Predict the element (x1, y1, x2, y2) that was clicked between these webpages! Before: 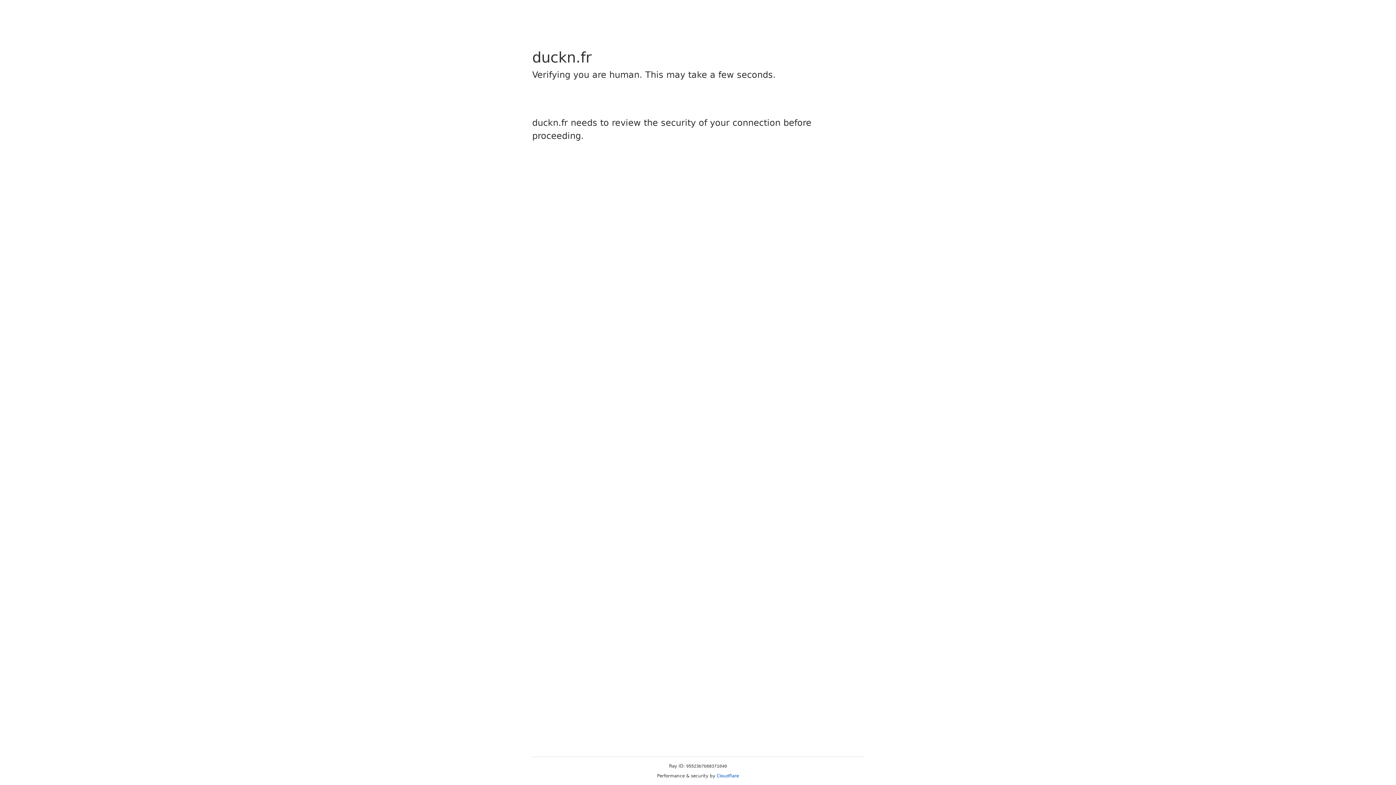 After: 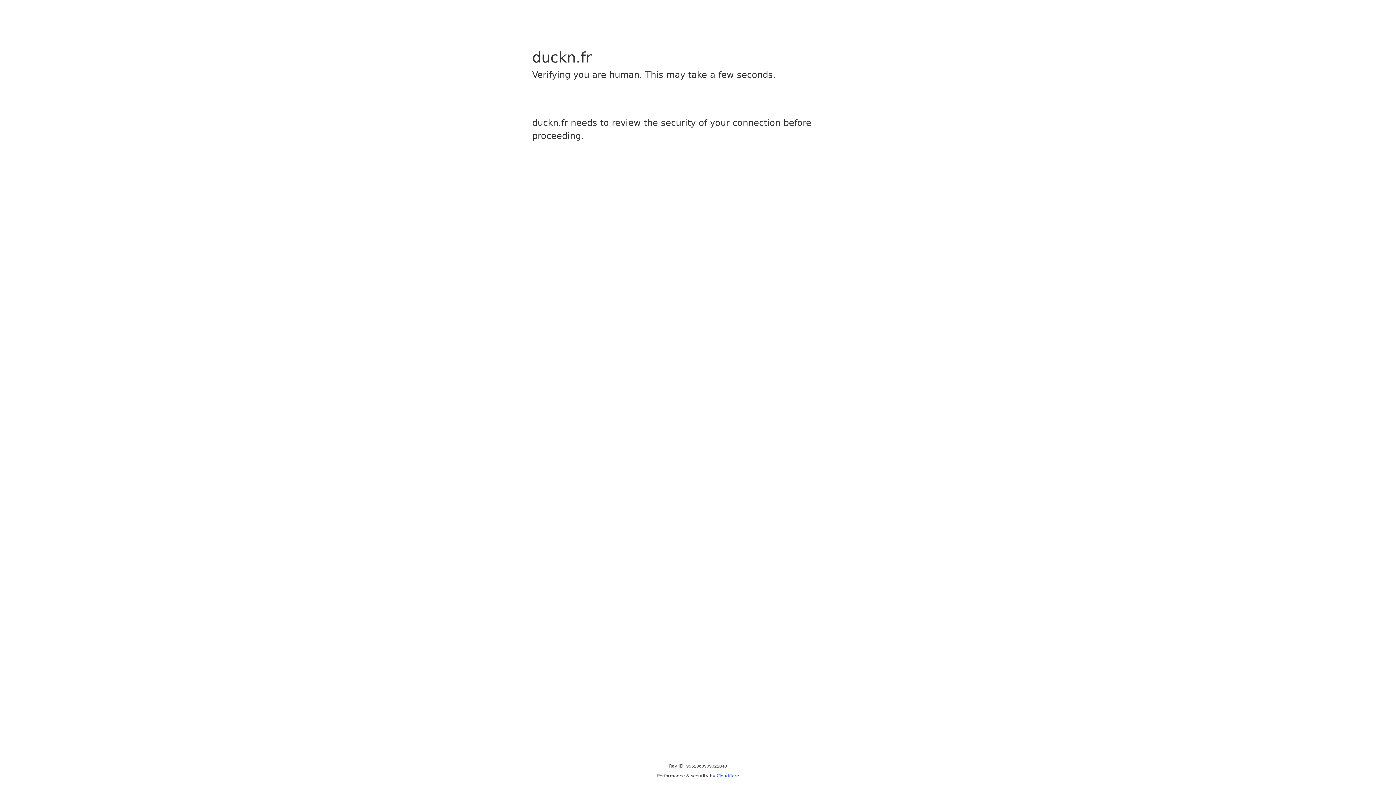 Action: label: Cloudflare bbox: (716, 773, 739, 778)